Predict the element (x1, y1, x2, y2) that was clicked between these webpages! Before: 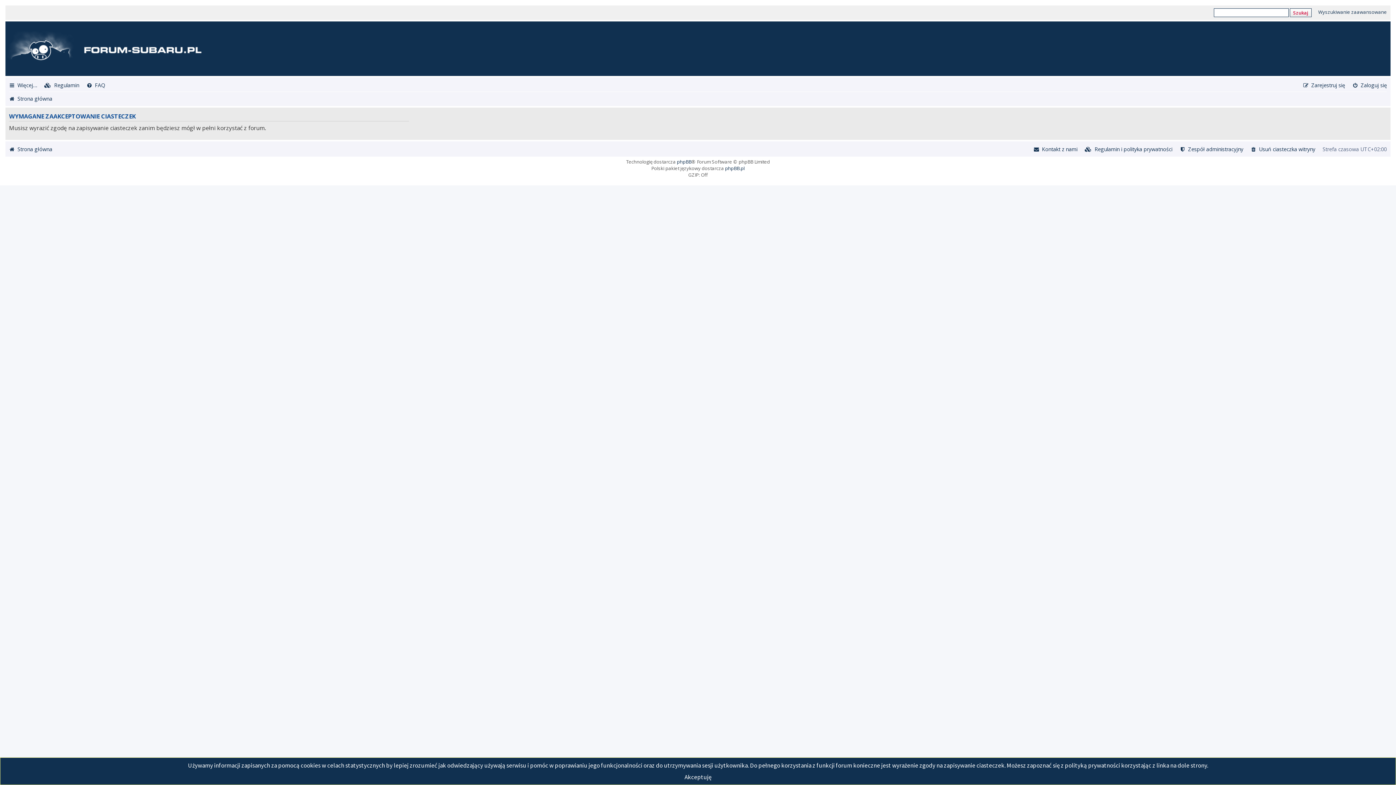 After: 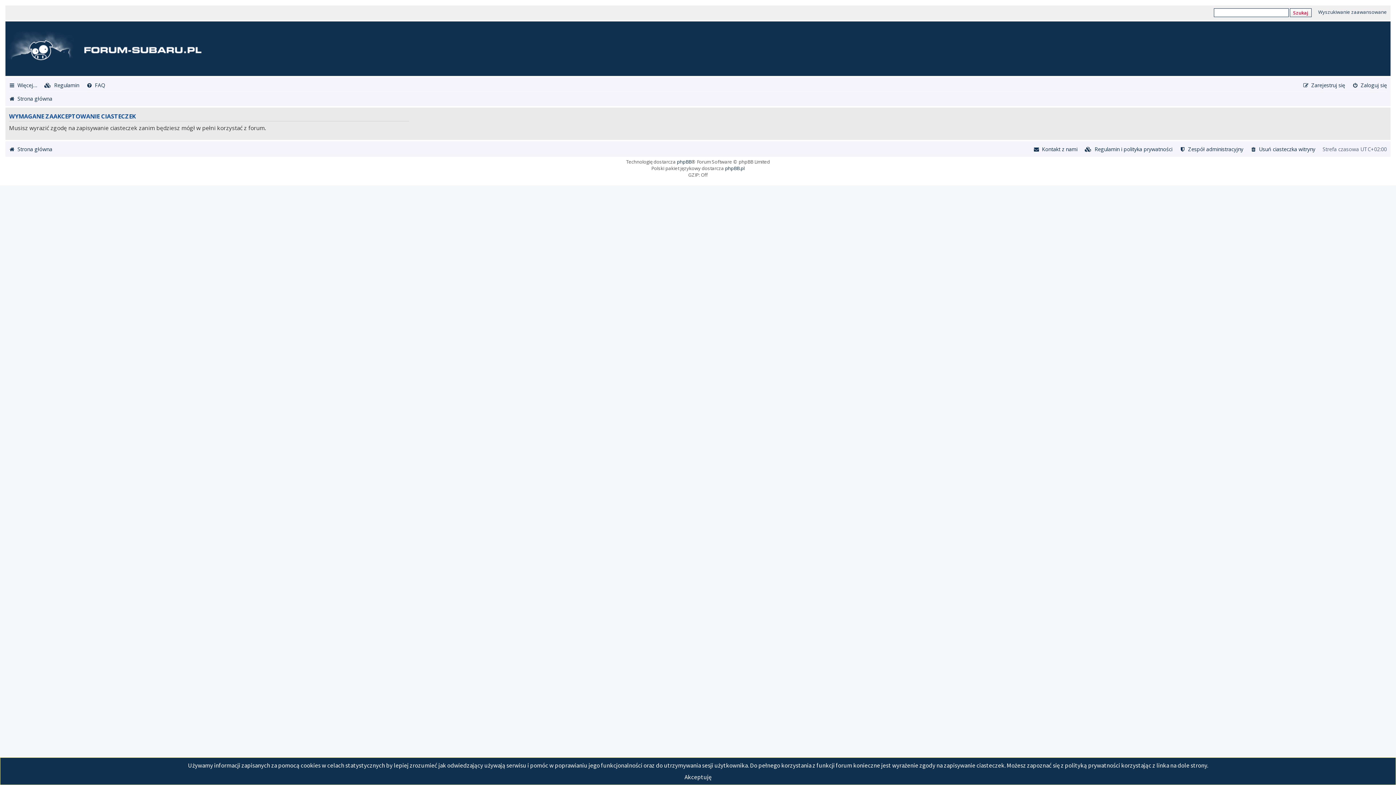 Action: bbox: (1303, 79, 1345, 90) label: Zarejestruj się